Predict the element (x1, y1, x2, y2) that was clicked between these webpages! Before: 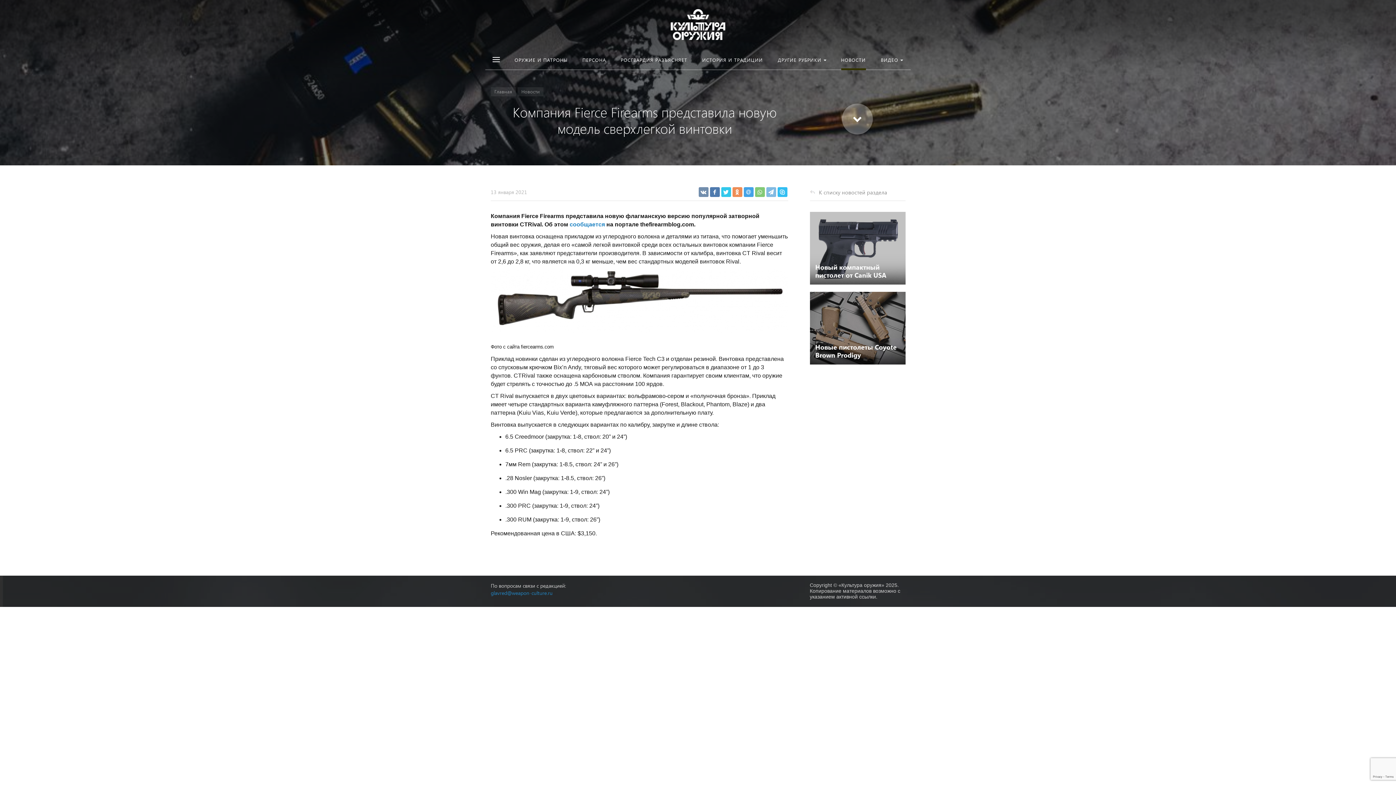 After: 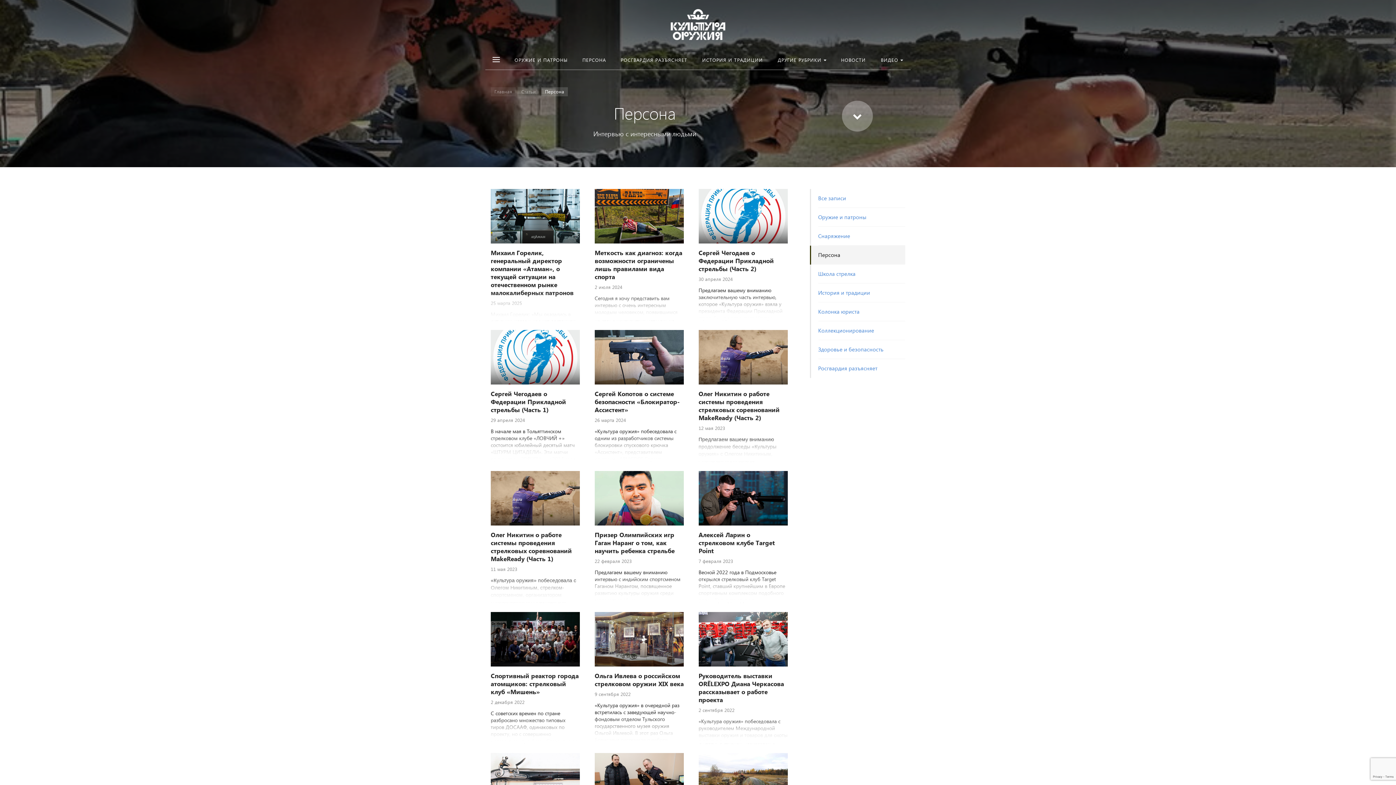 Action: label: ПЕРСОНА bbox: (575, 49, 613, 69)